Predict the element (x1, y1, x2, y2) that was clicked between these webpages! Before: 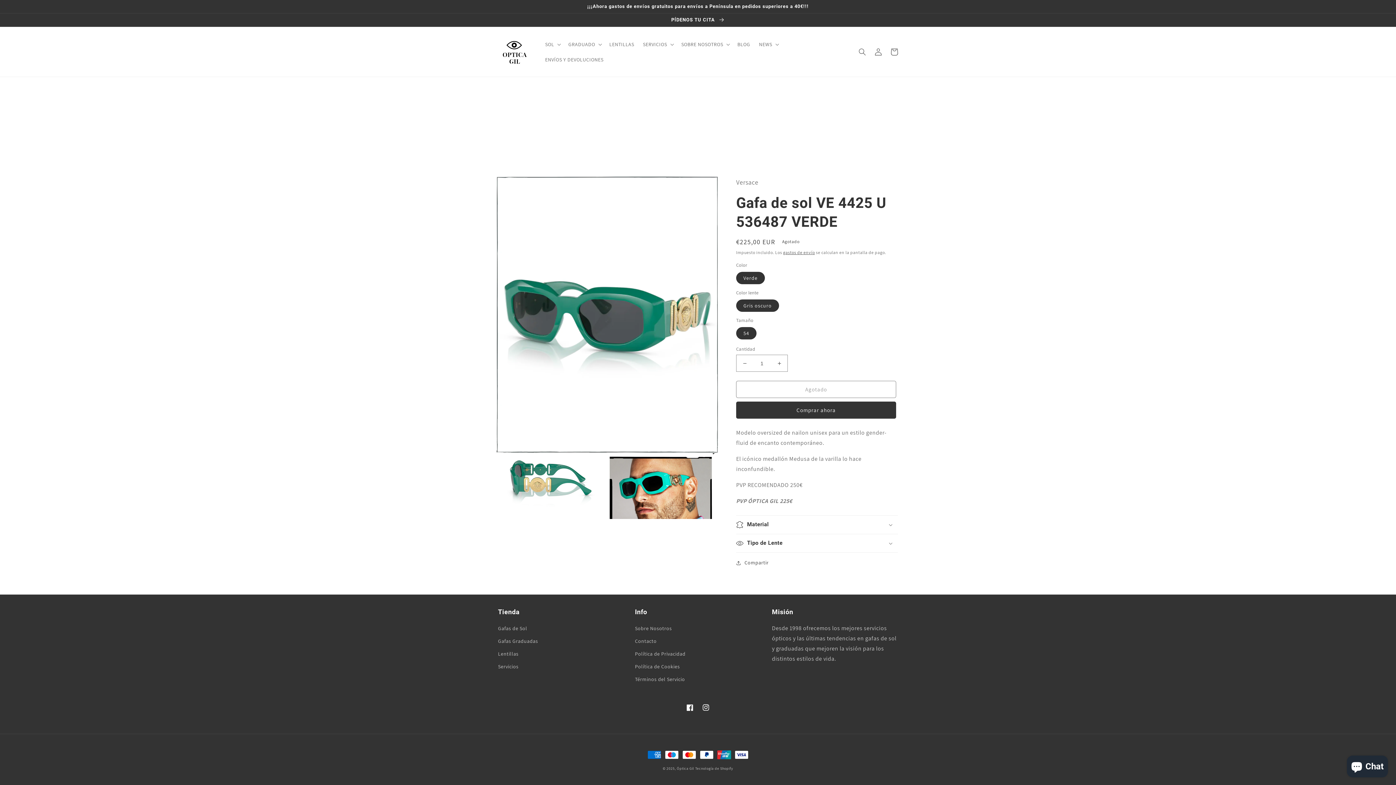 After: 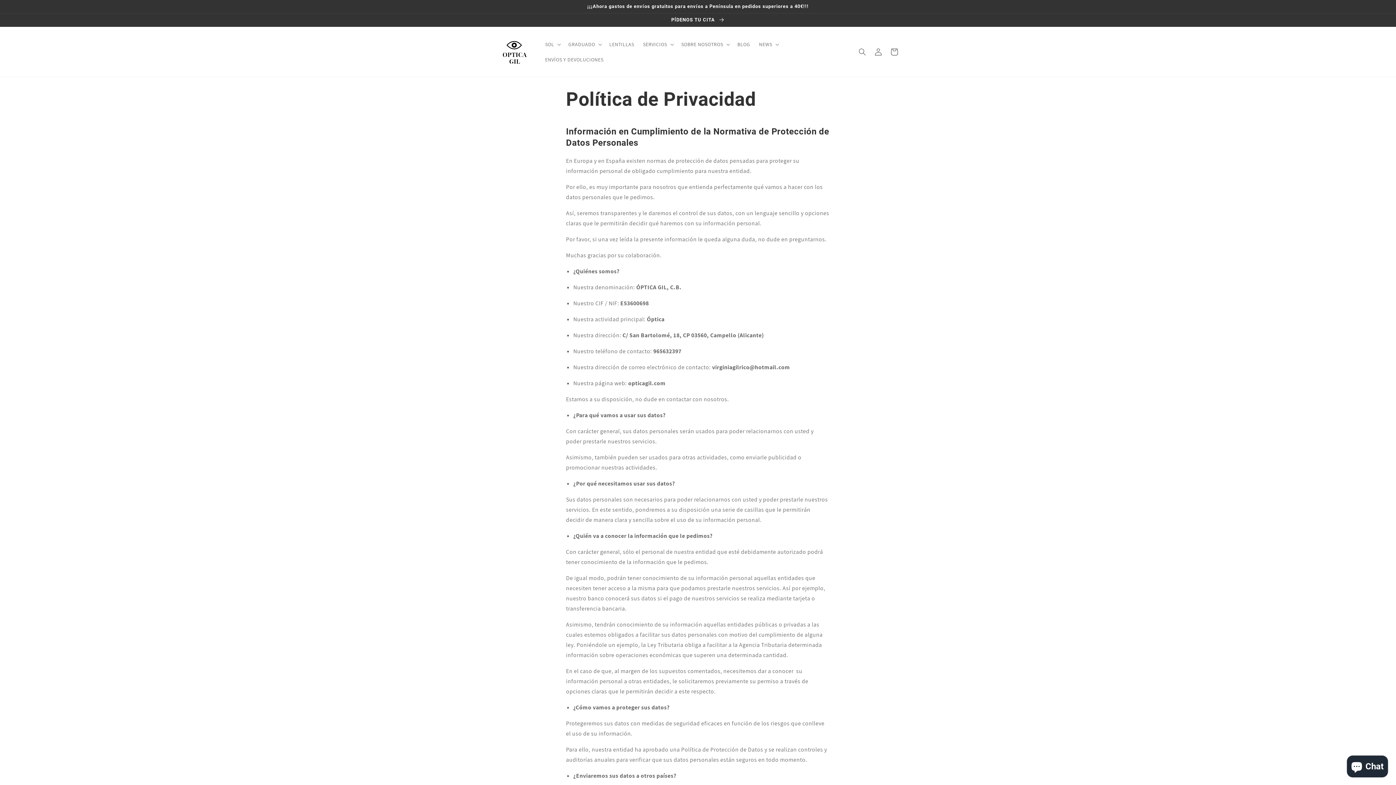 Action: bbox: (635, 648, 685, 660) label: Política de Privacidad